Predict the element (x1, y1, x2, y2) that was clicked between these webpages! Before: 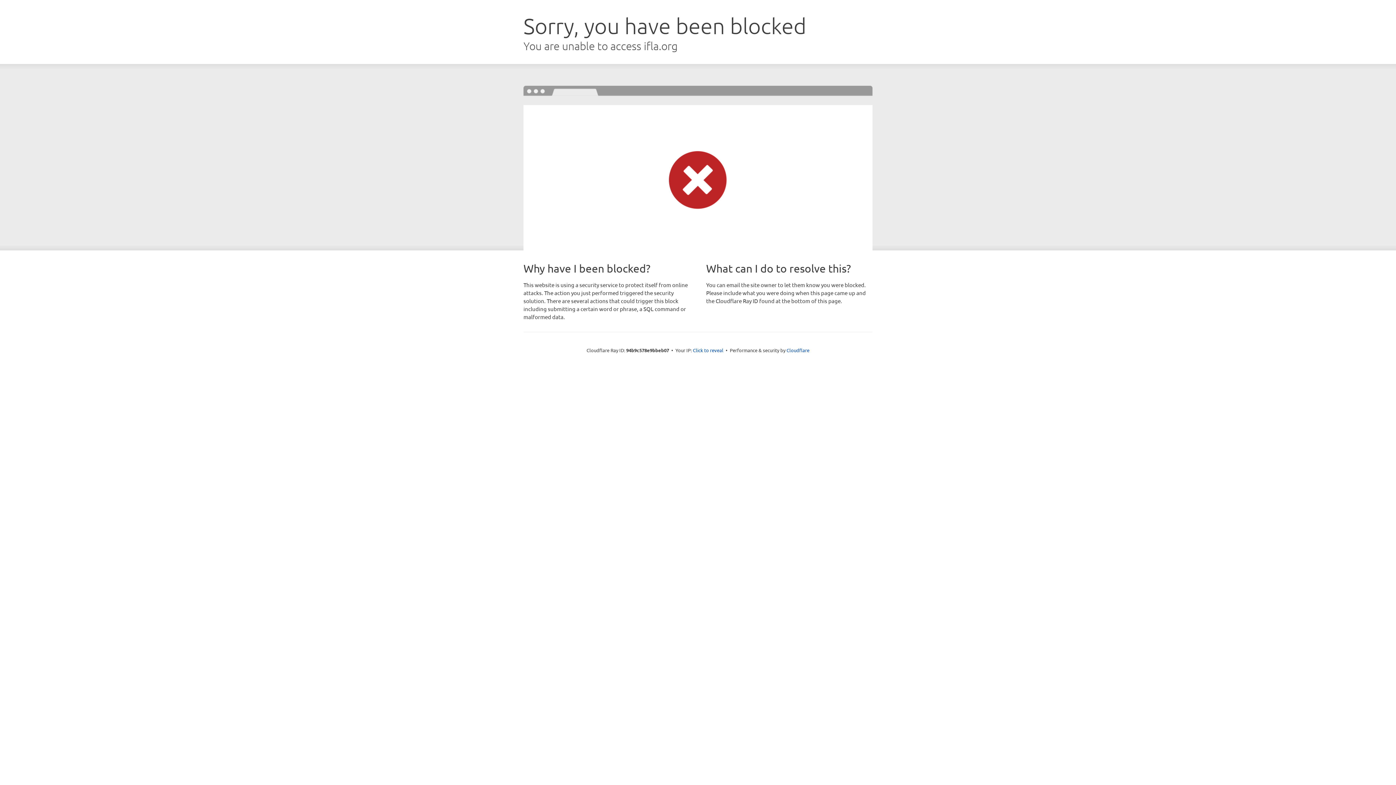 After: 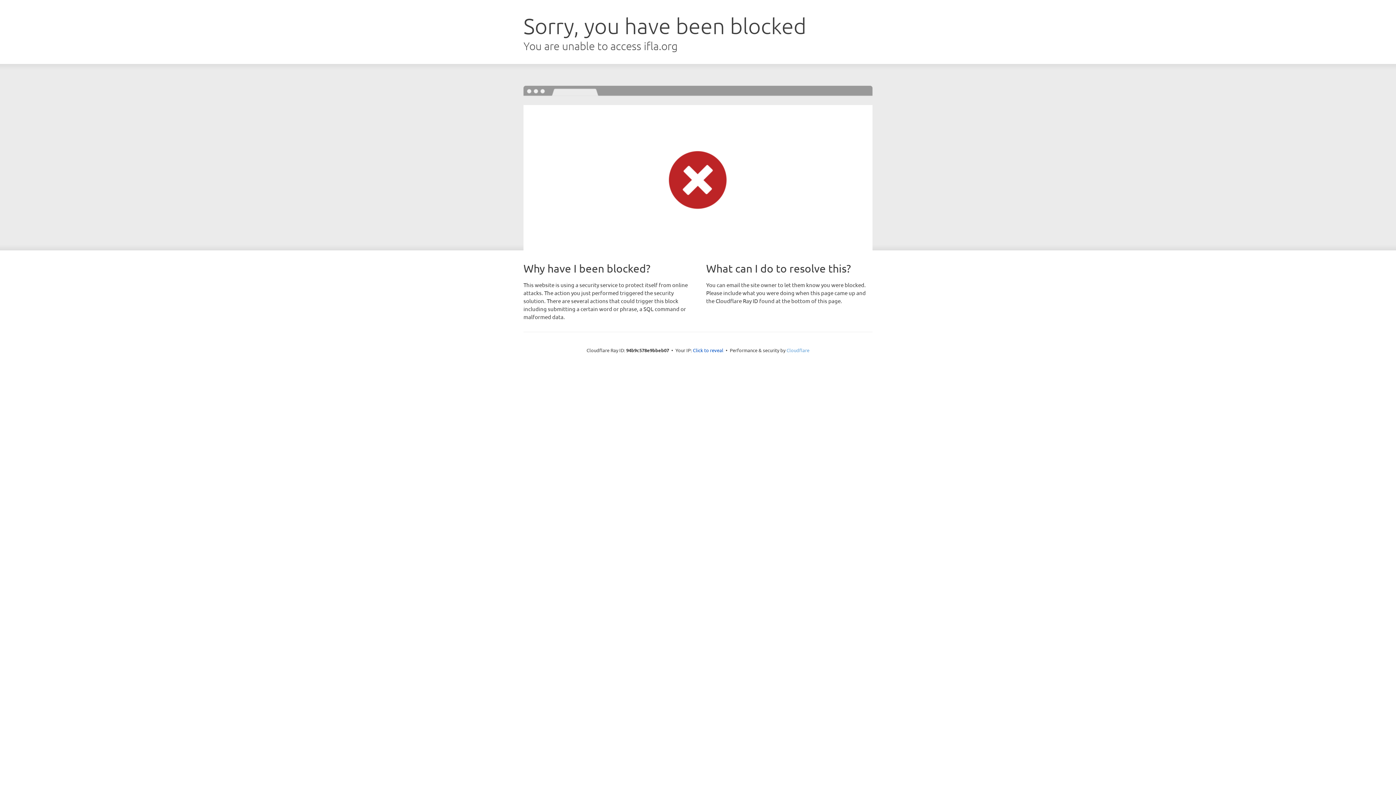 Action: bbox: (786, 347, 809, 353) label: Cloudflare